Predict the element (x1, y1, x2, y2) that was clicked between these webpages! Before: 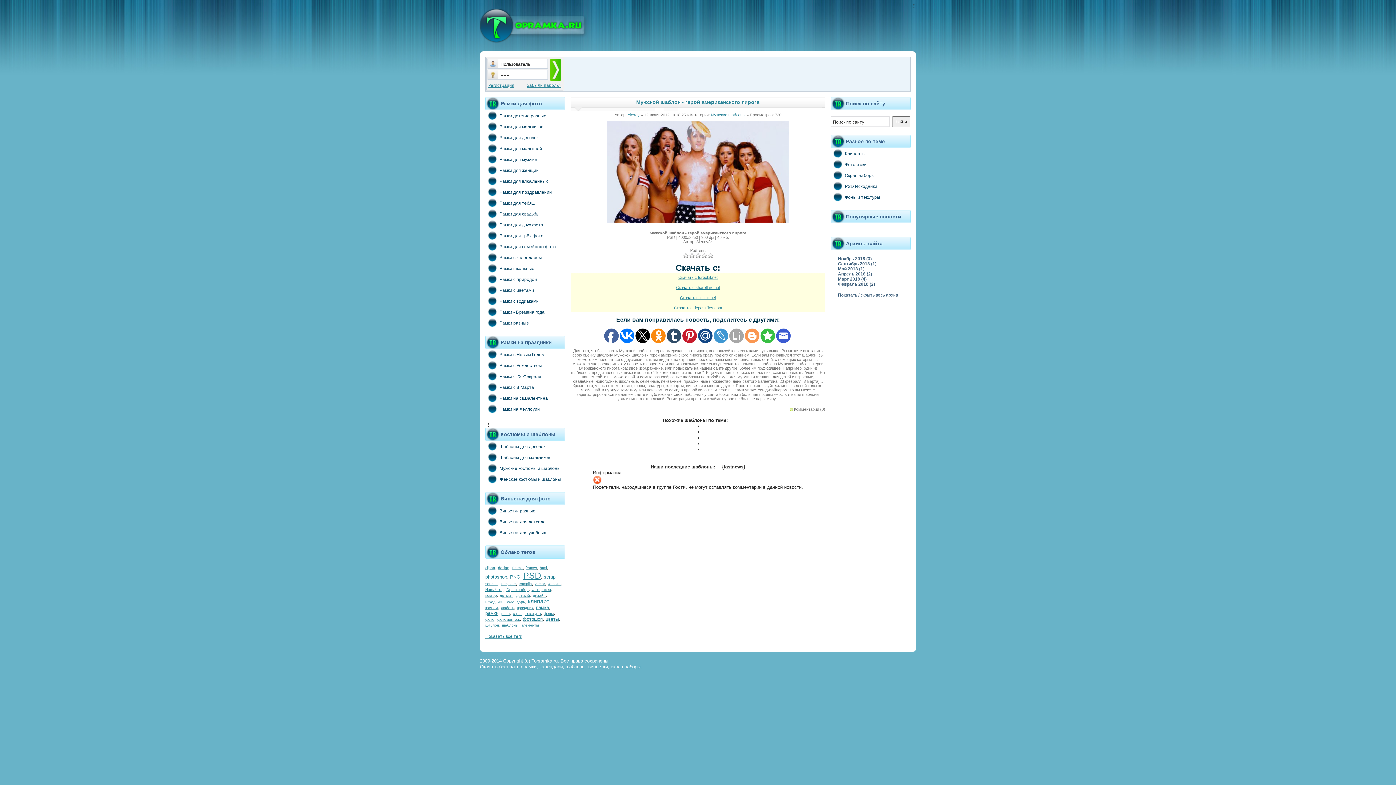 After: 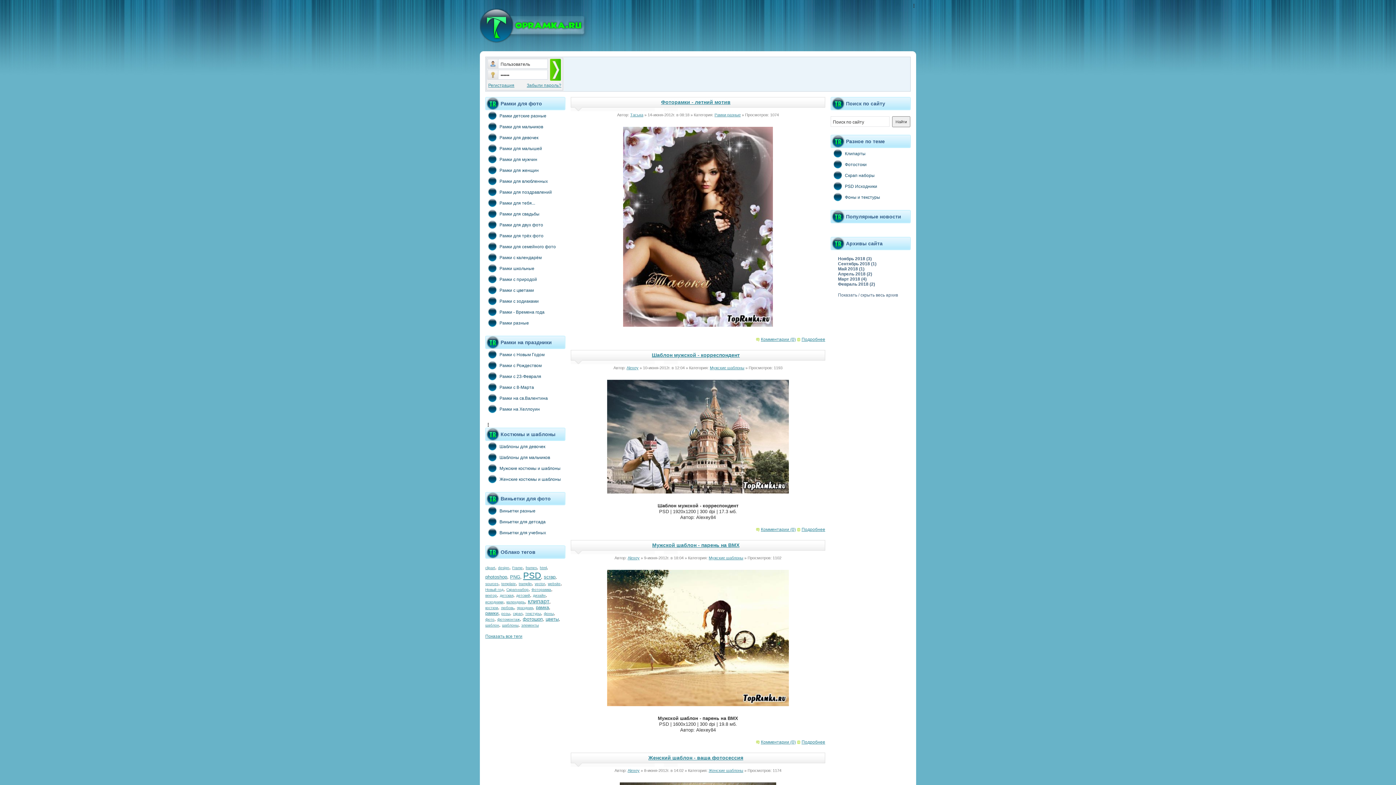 Action: label: фотошоп bbox: (522, 616, 542, 622)